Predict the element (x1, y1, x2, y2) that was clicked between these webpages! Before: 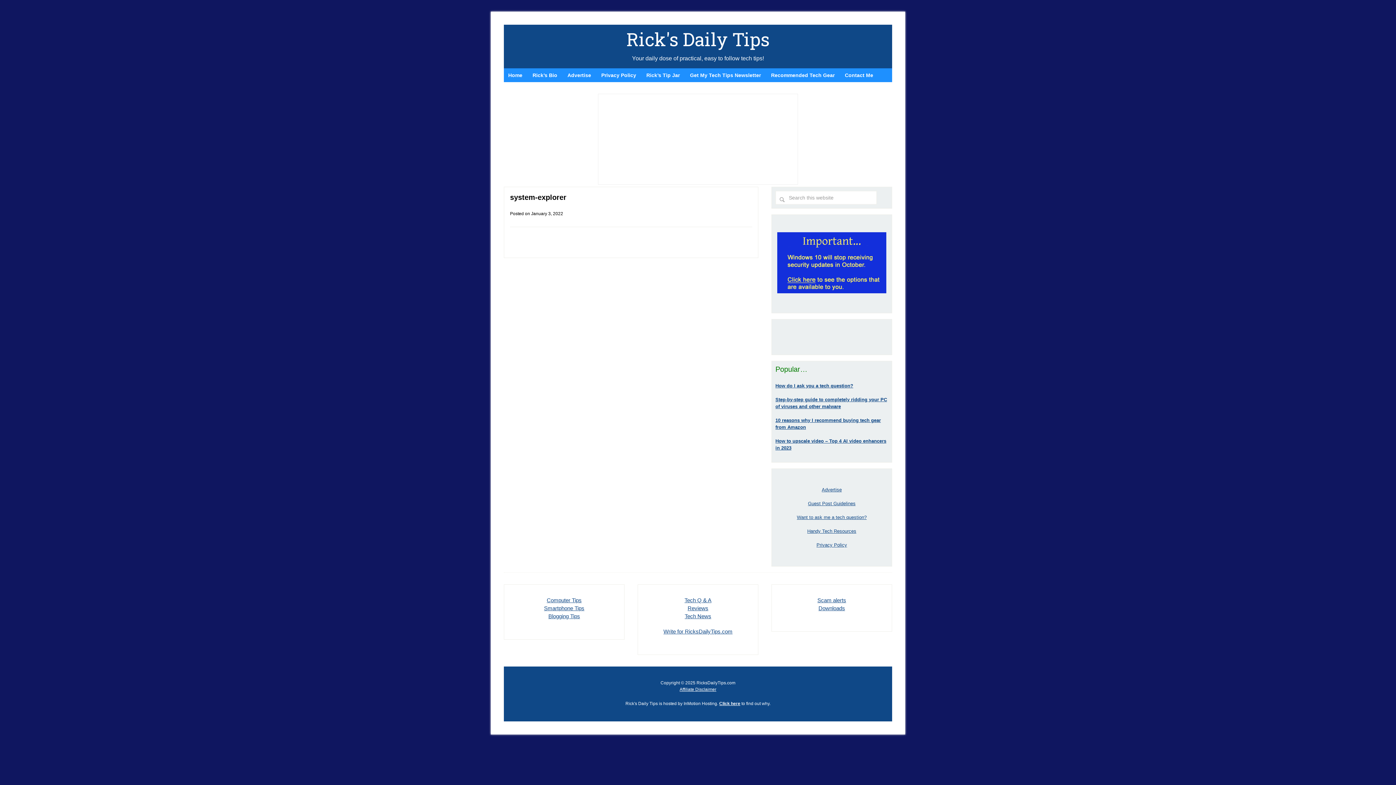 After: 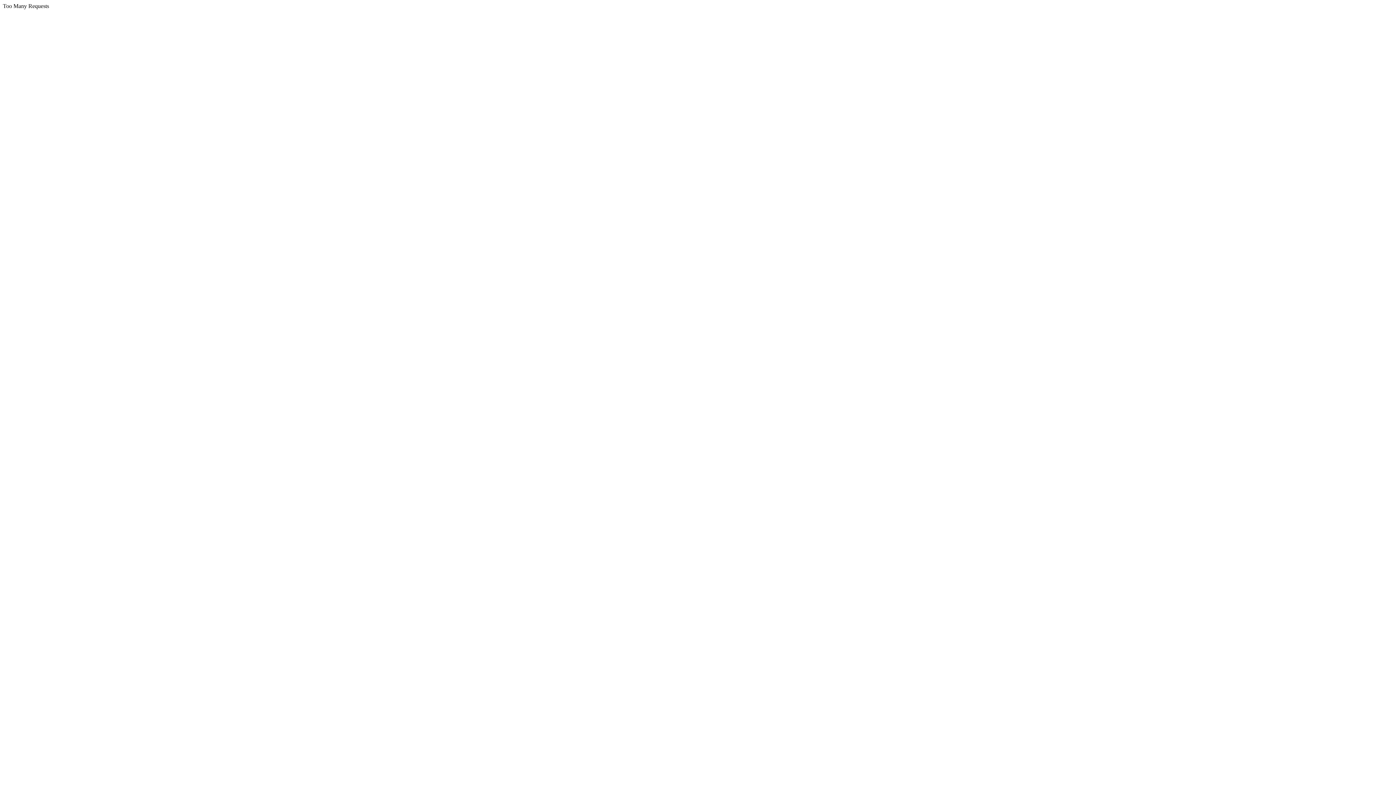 Action: label: Downloads bbox: (818, 605, 845, 611)